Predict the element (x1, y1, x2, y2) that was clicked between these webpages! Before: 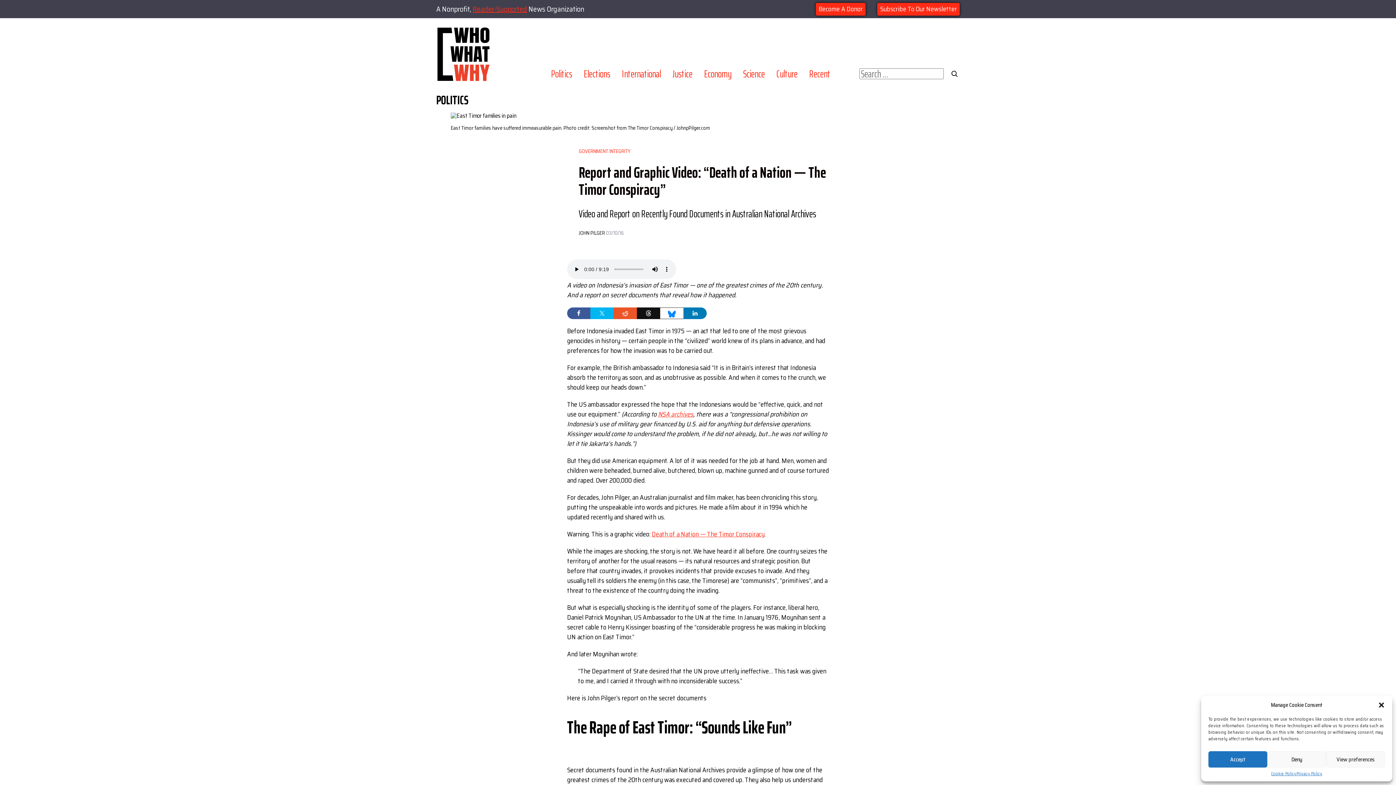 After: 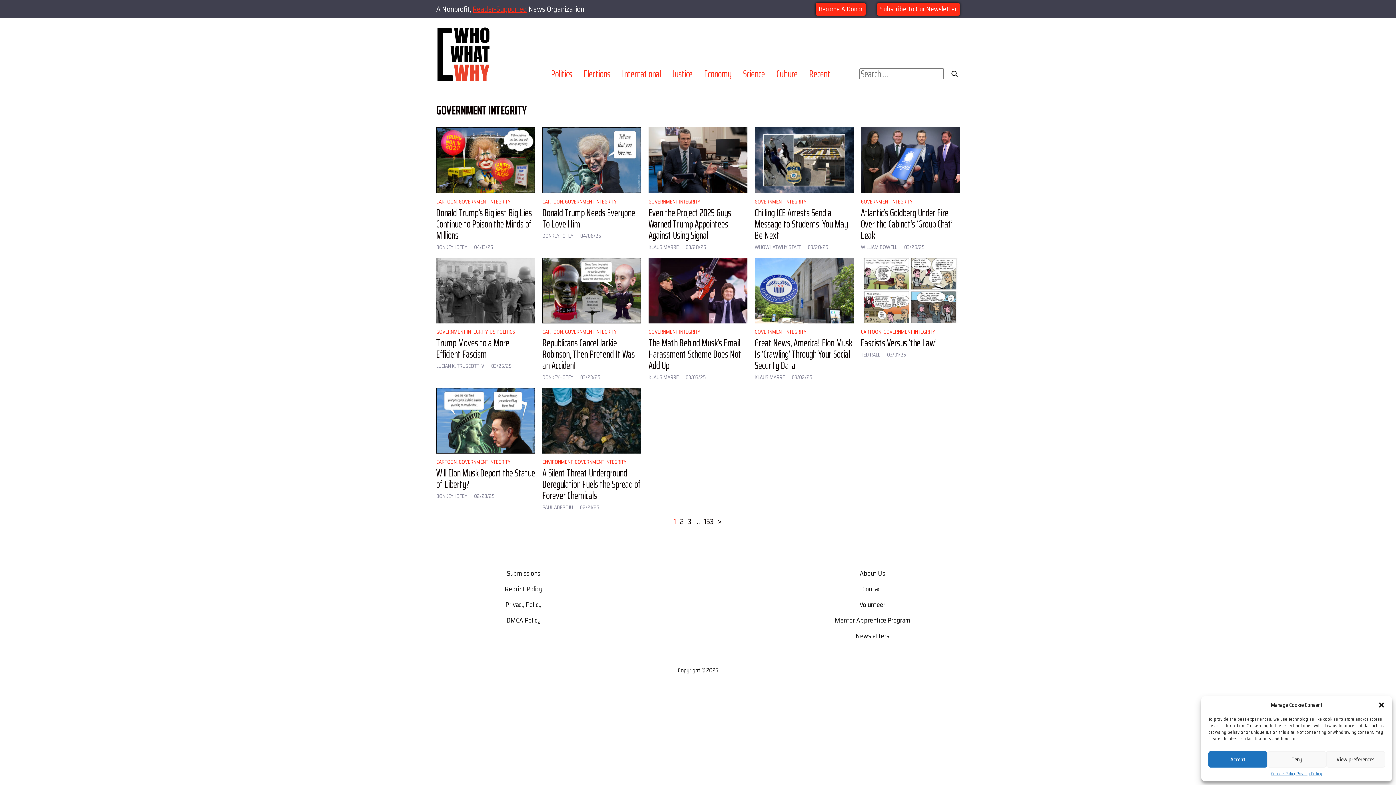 Action: bbox: (578, 147, 630, 155) label: GOVERNMENT INTEGRITY